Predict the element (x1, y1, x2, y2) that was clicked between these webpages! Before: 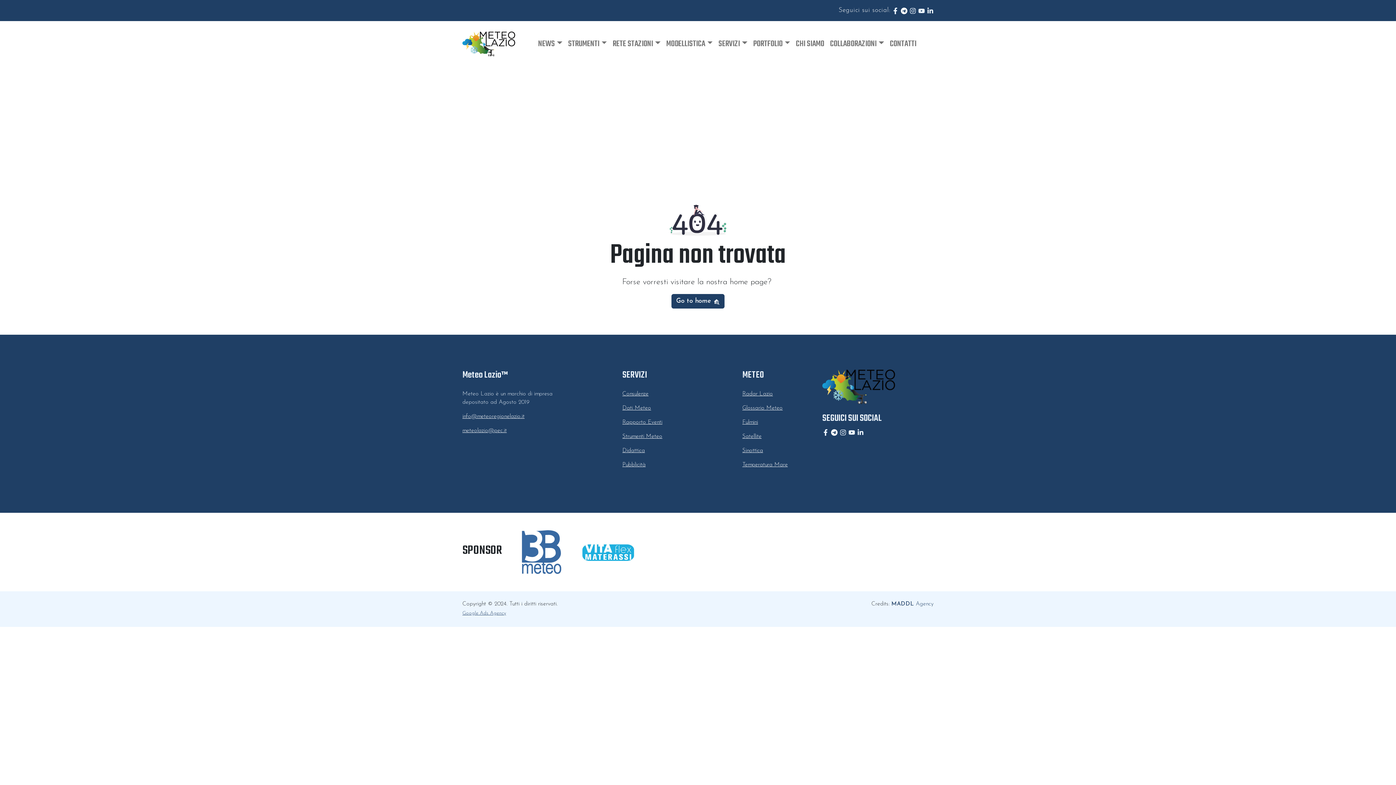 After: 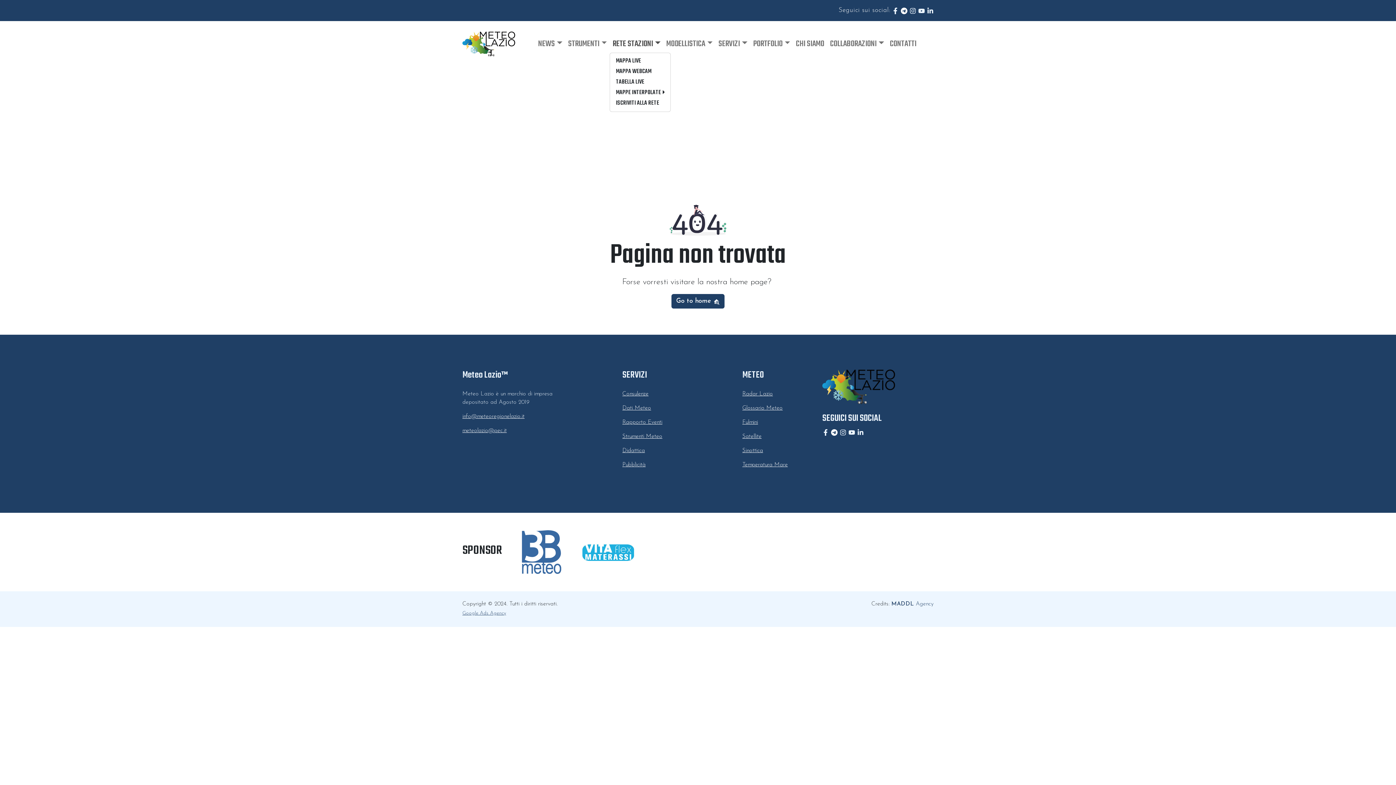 Action: label: RETE STAZIONI bbox: (609, 36, 663, 52)